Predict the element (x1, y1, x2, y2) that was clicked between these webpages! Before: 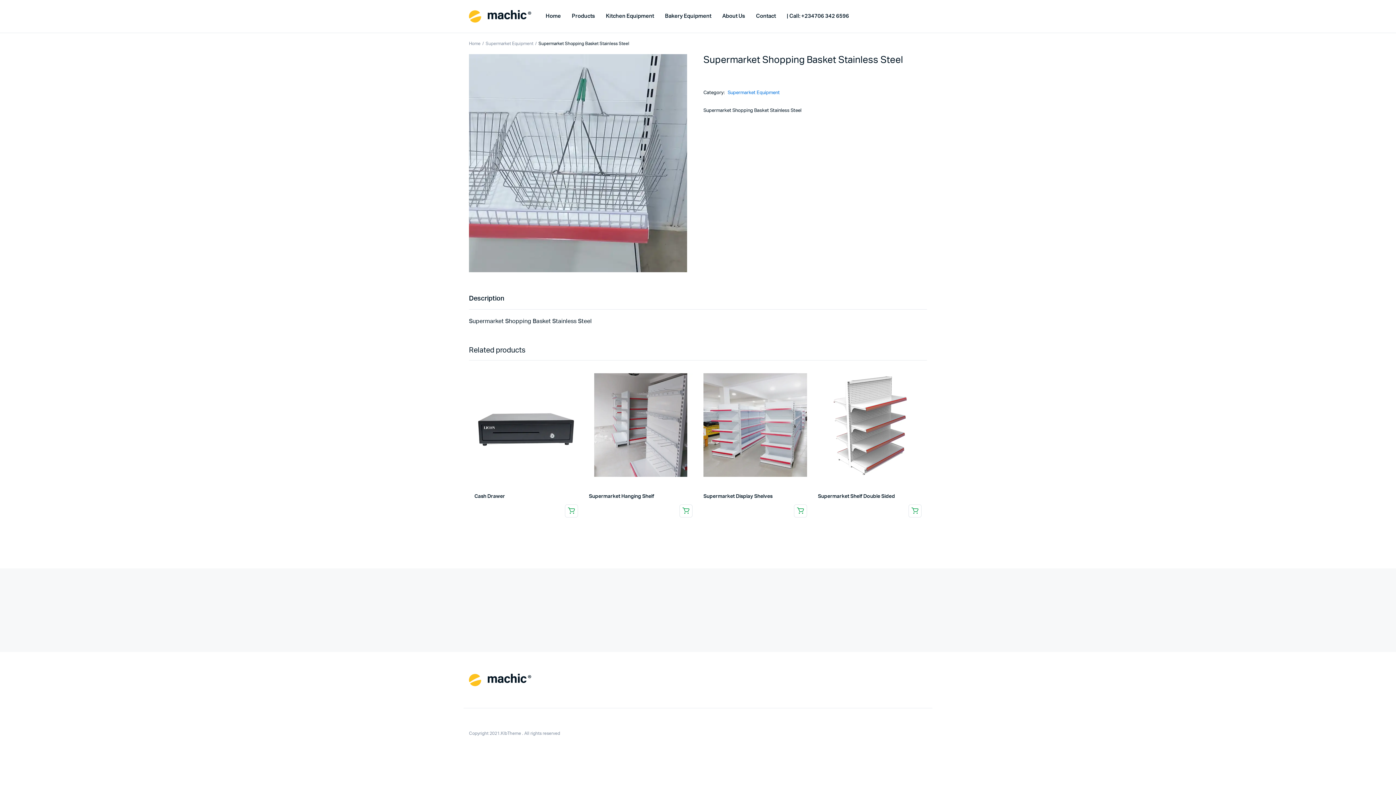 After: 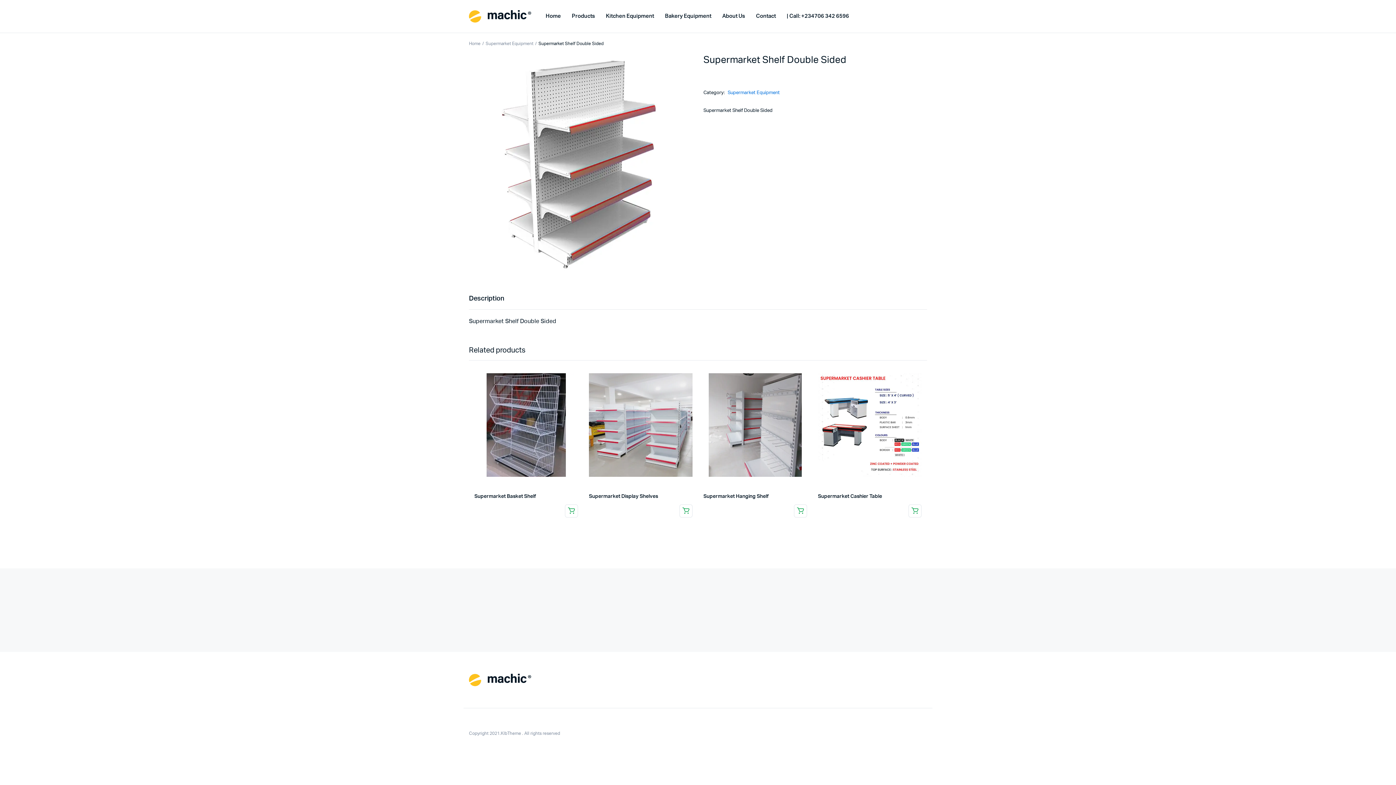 Action: bbox: (818, 494, 895, 499) label: Supermarket Shelf Double Sided